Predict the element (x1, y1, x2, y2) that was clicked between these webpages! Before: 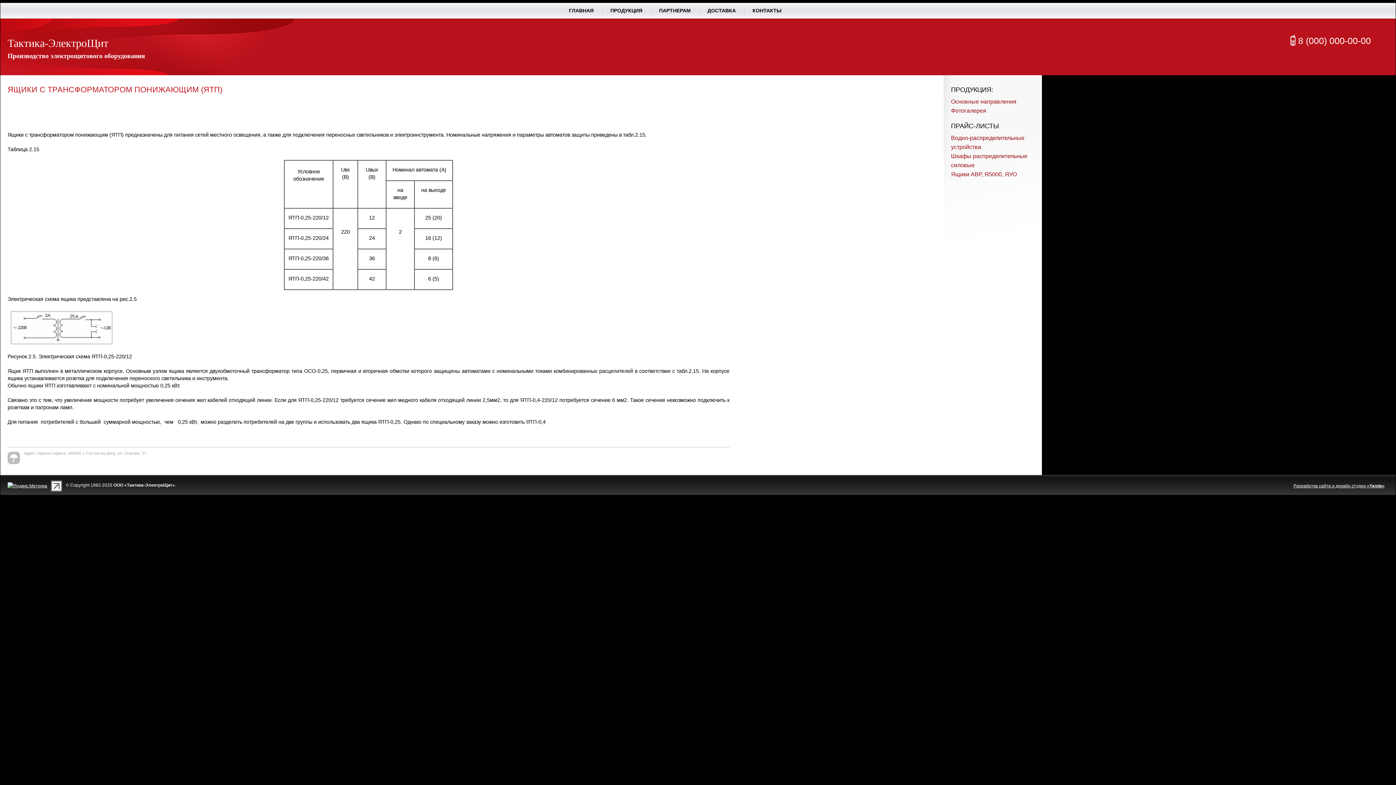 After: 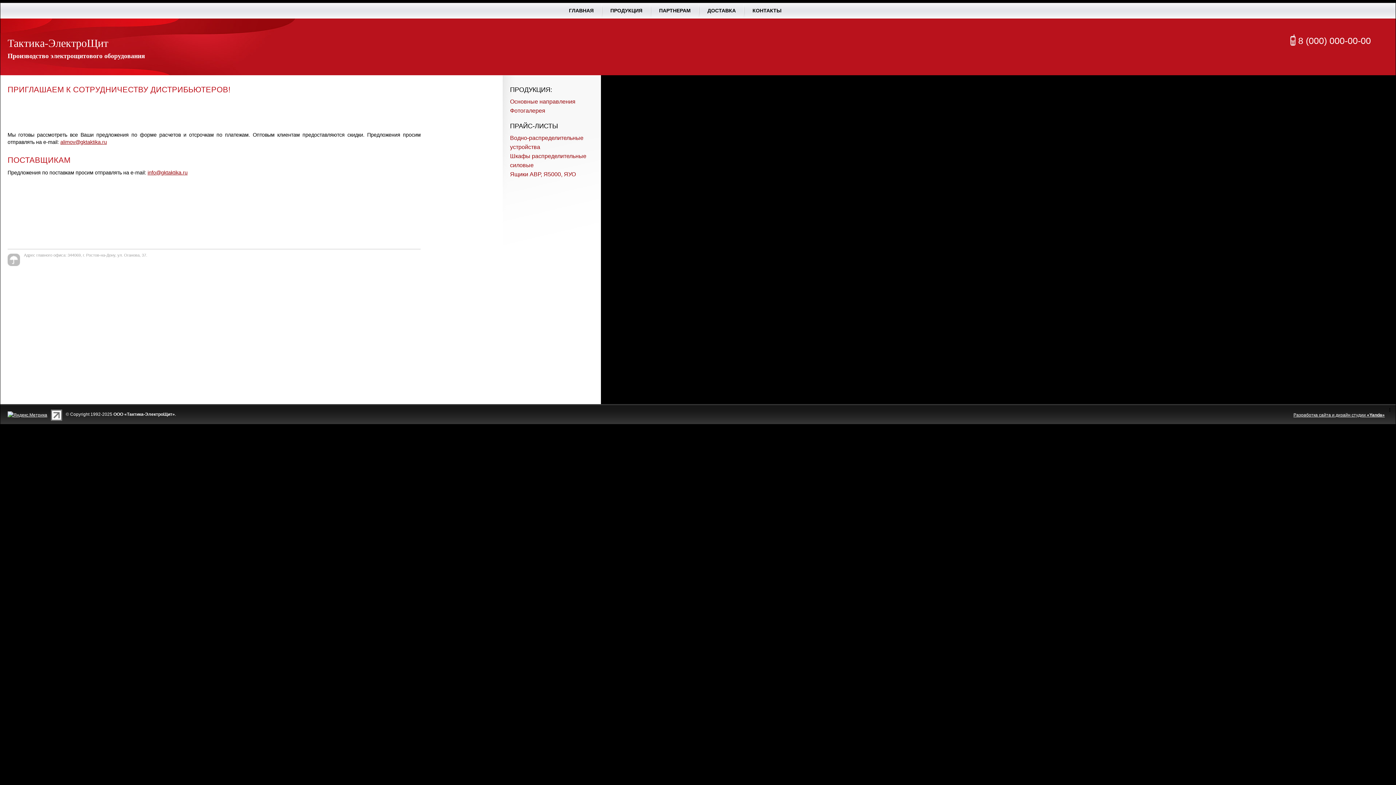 Action: label: ПАРТНЕРАМ bbox: (659, 4, 690, 14)